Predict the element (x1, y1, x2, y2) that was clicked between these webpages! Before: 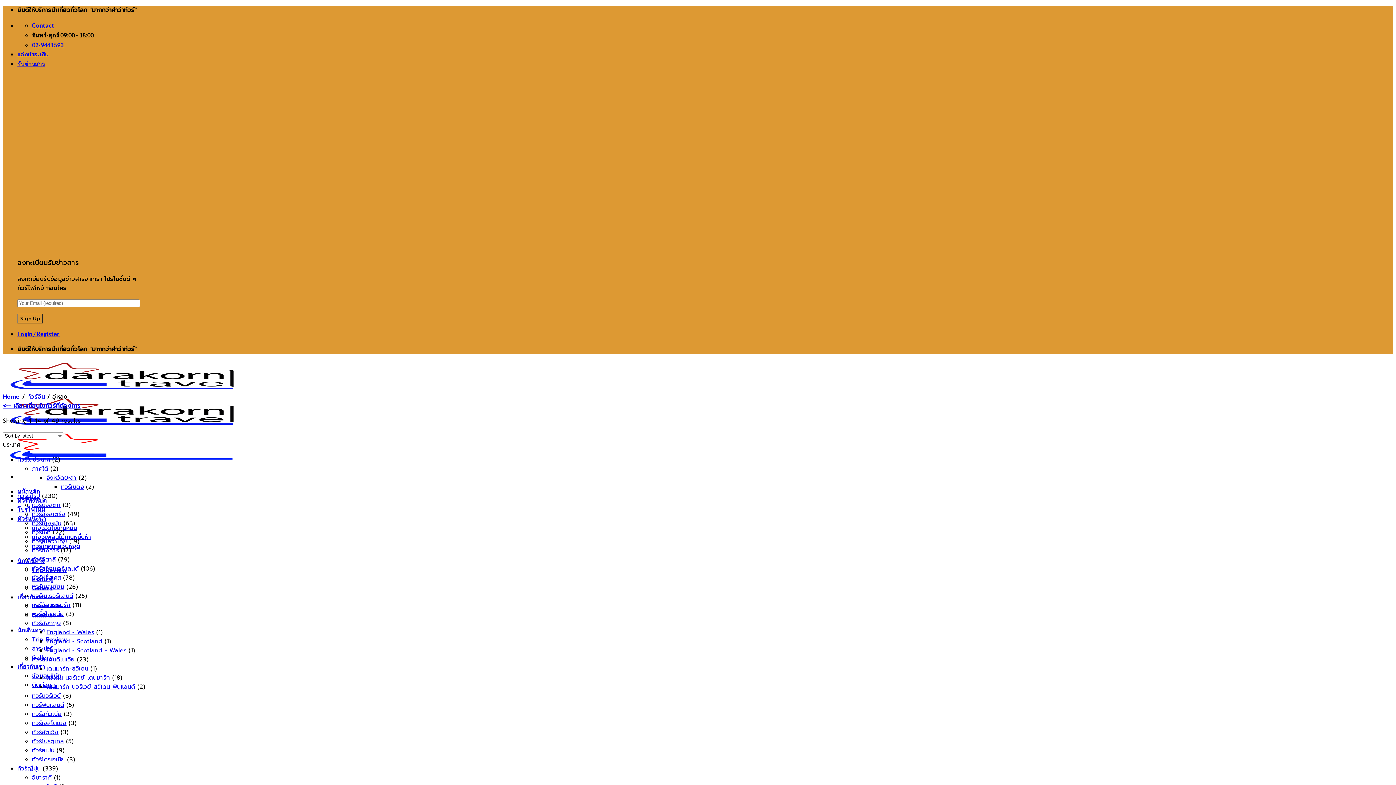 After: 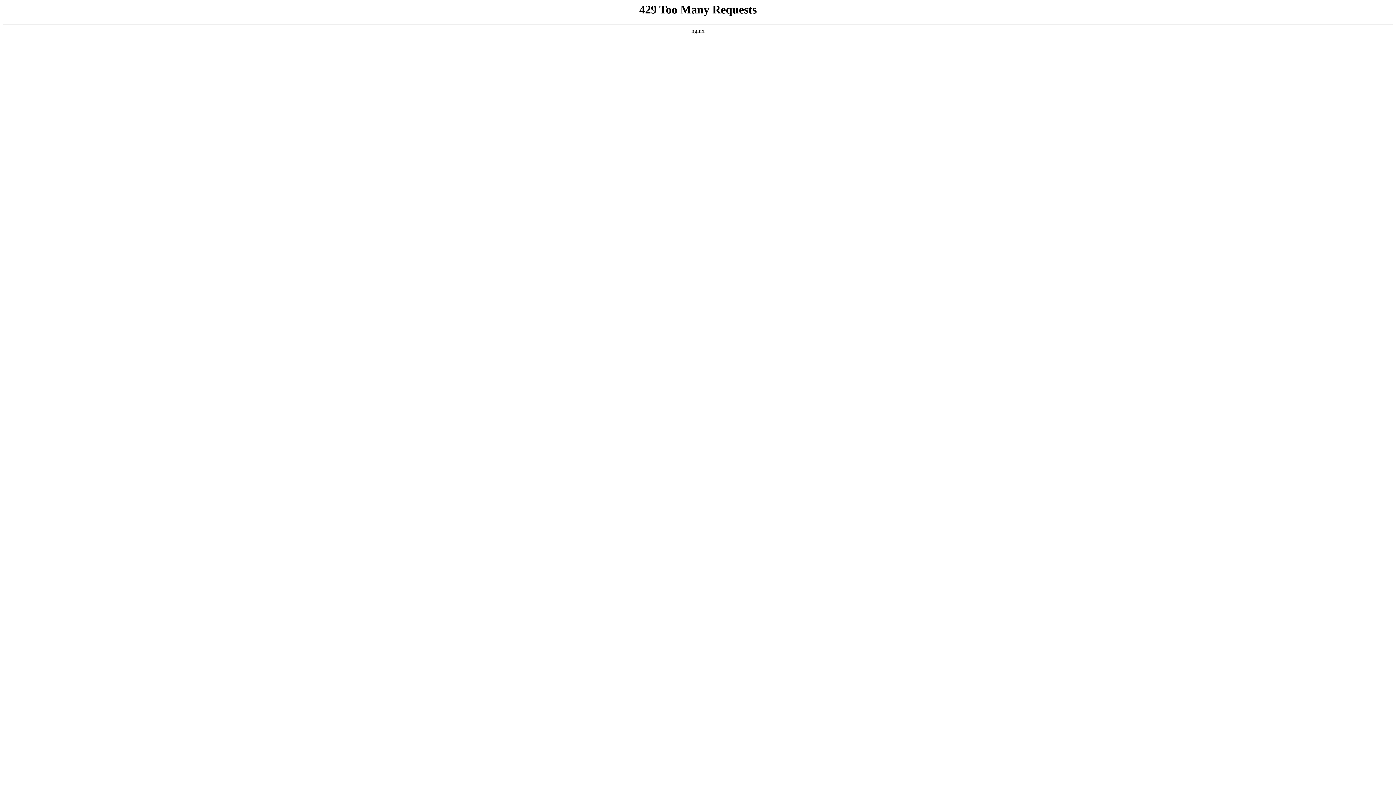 Action: bbox: (17, 506, 45, 513) label: โปรไฟไหม้